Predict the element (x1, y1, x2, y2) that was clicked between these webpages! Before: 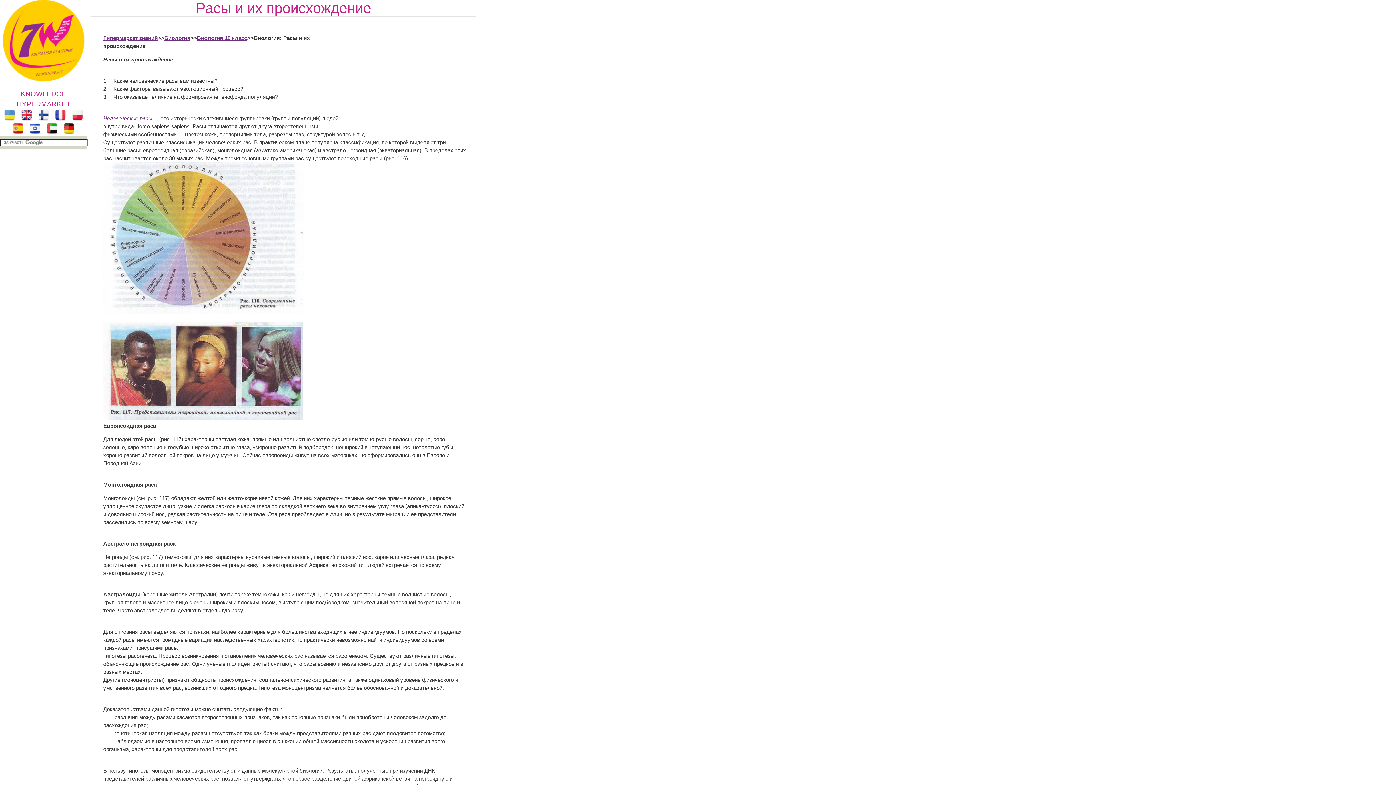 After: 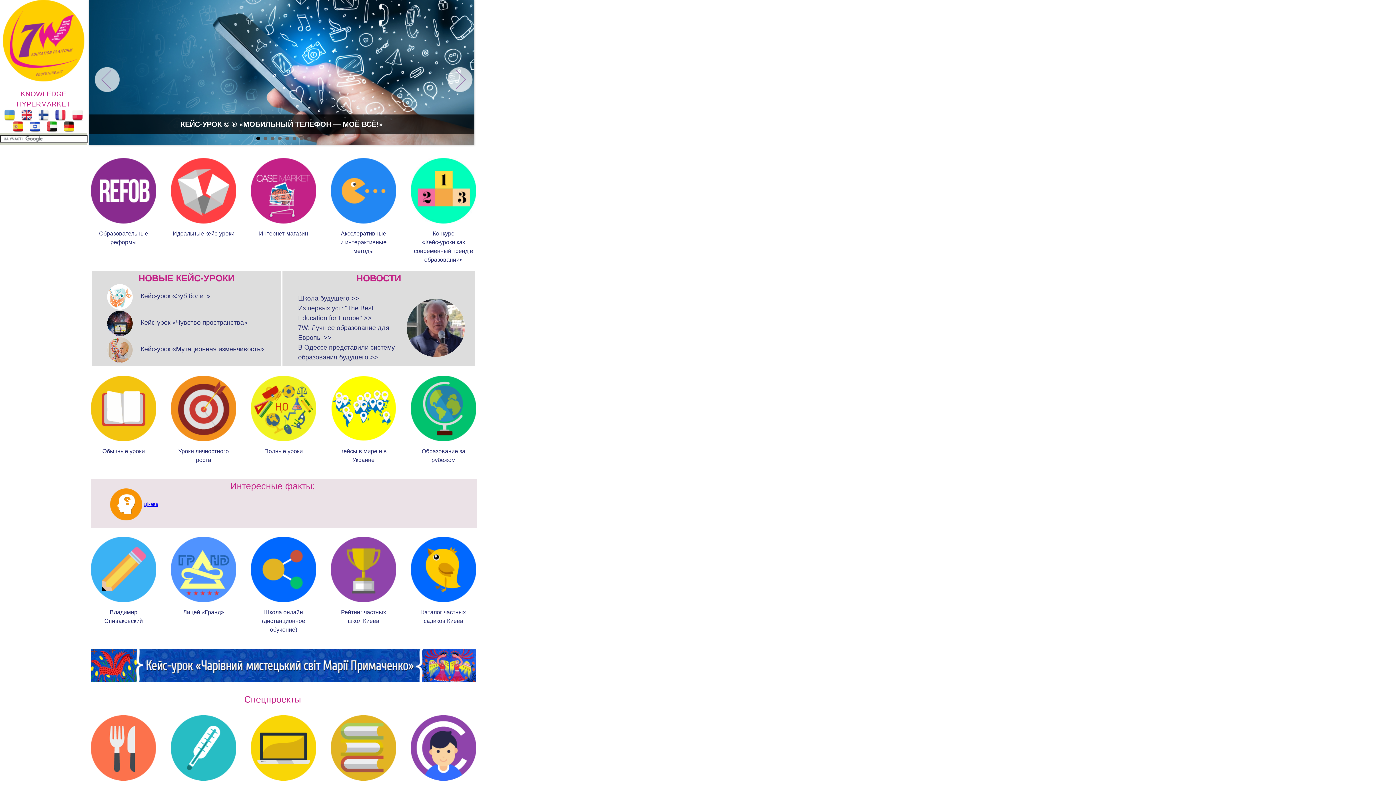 Action: label: Гипермаркет знаний bbox: (103, 34, 157, 41)